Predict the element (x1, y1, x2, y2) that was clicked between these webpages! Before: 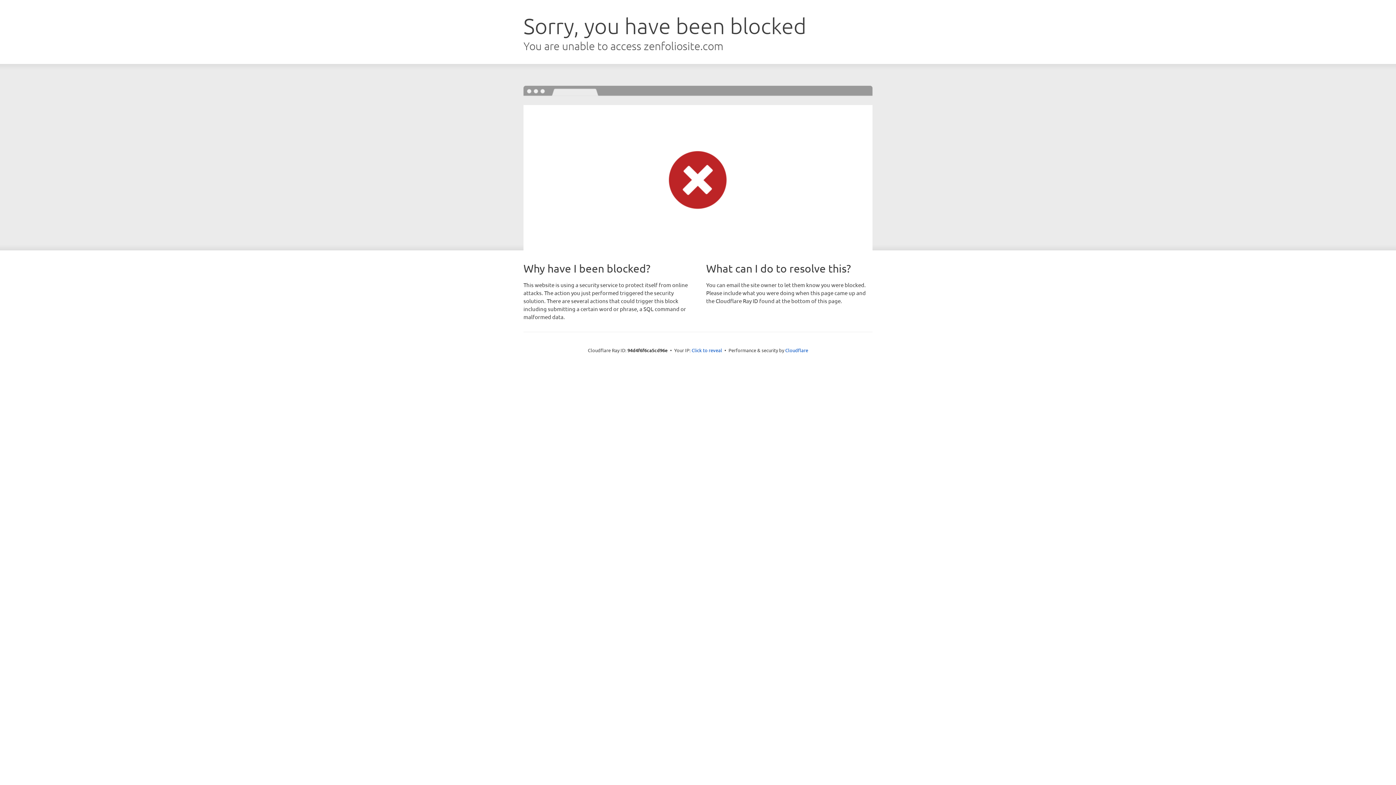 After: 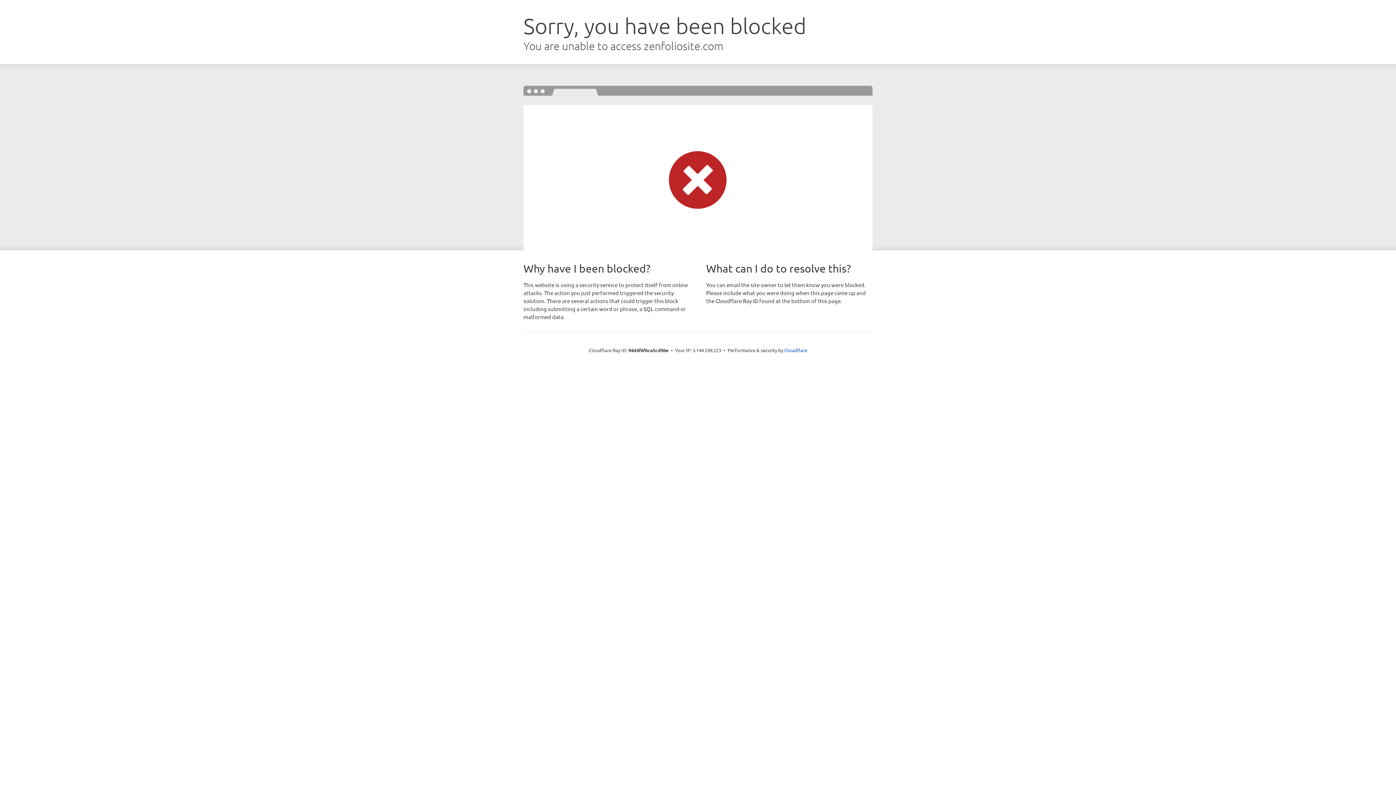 Action: bbox: (691, 346, 722, 353) label: Click to reveal